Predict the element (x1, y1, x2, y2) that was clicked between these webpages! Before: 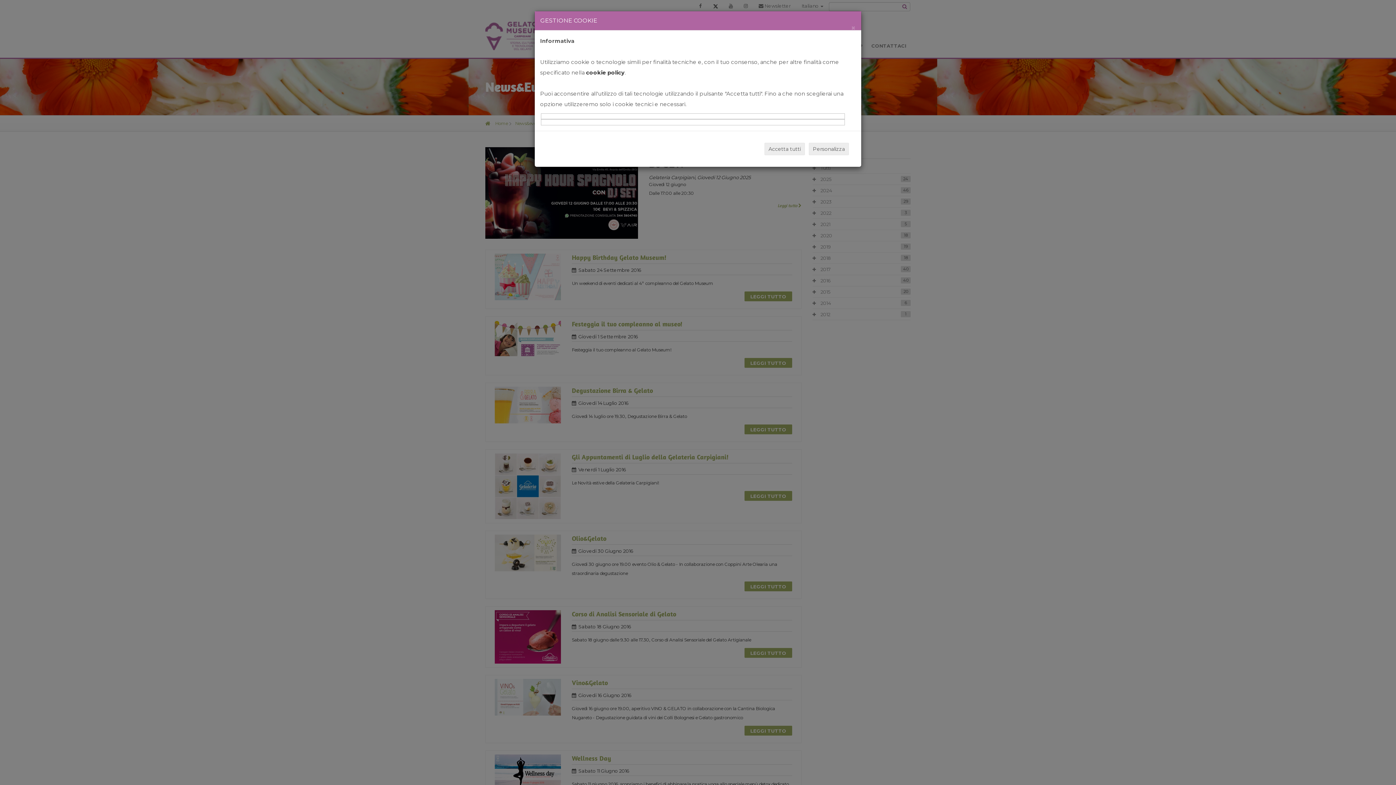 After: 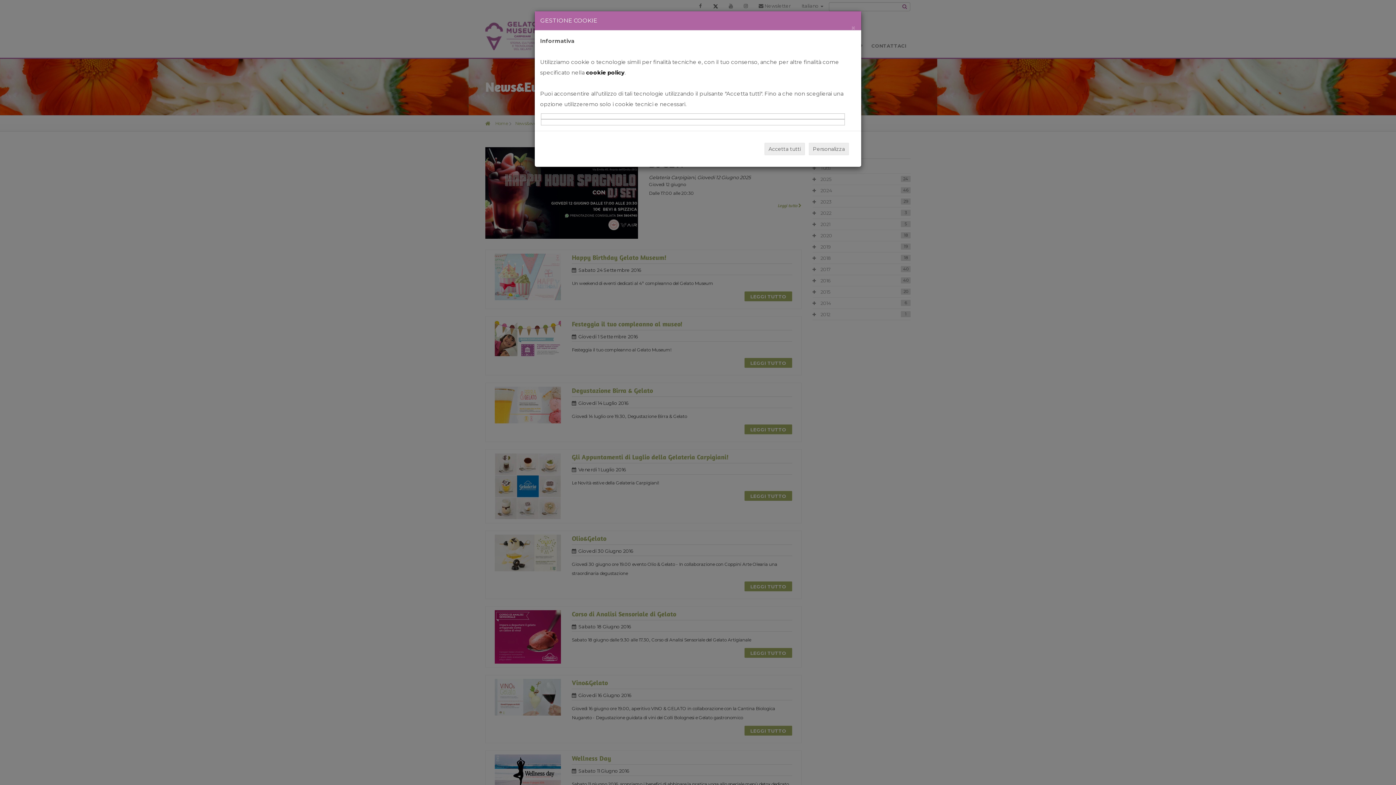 Action: bbox: (586, 69, 624, 76) label: cookie policy